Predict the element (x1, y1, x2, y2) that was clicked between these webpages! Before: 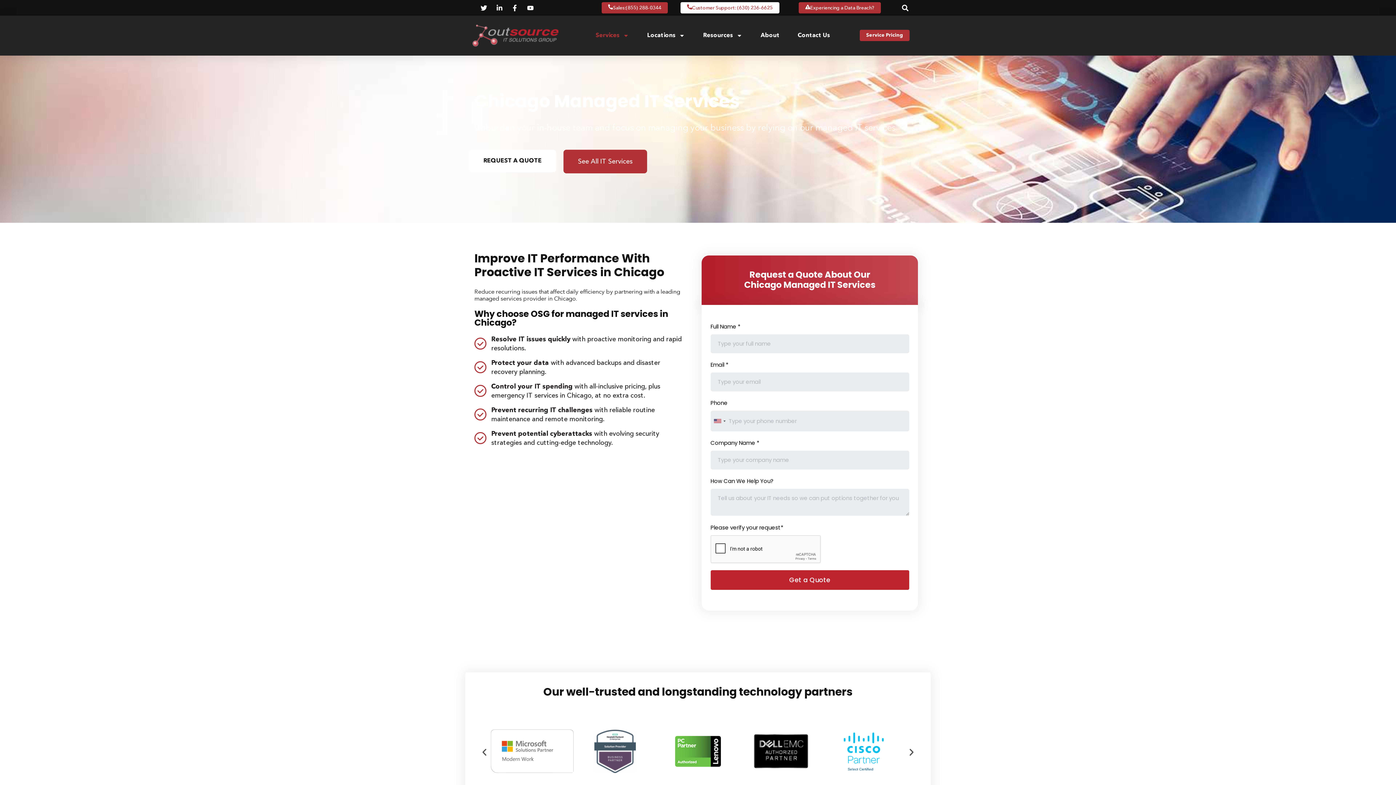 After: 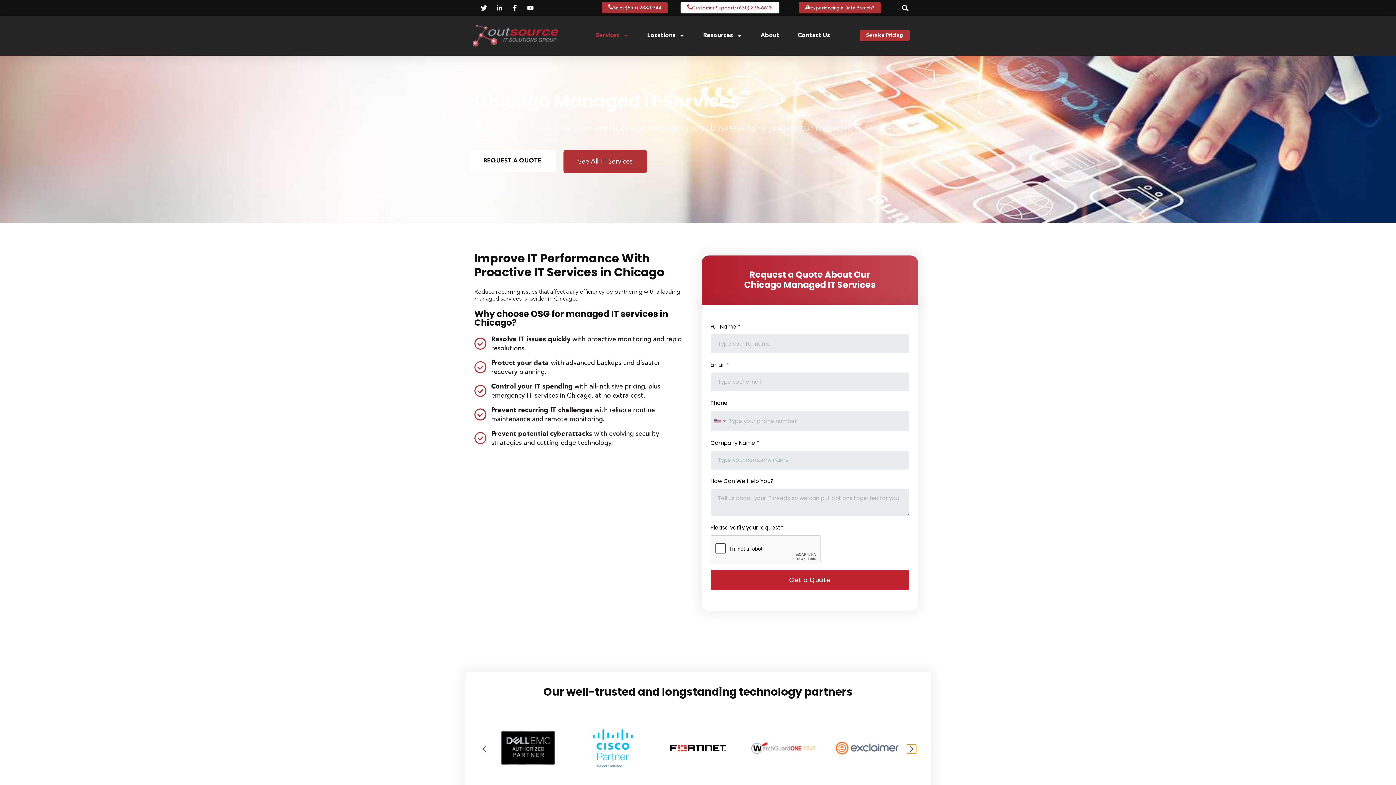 Action: bbox: (907, 748, 916, 757)